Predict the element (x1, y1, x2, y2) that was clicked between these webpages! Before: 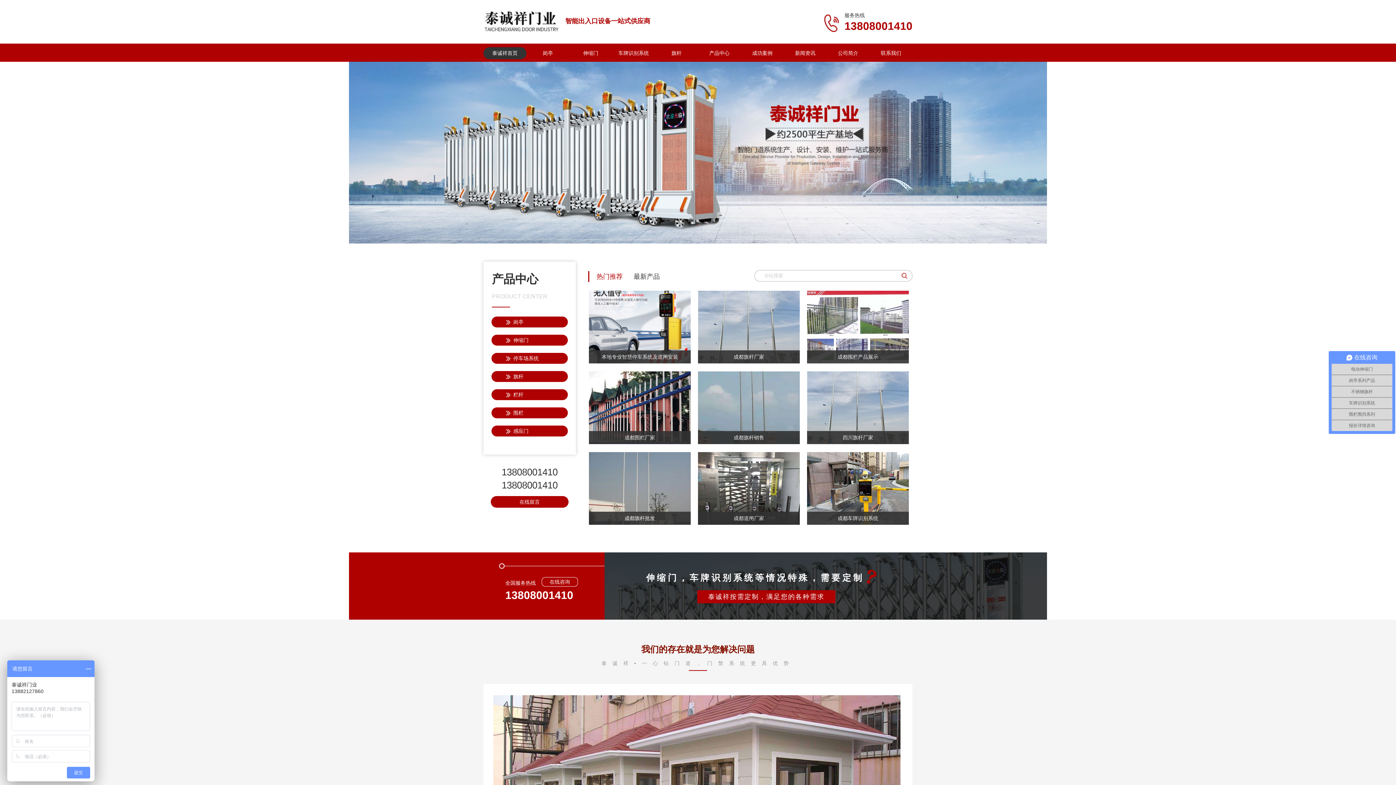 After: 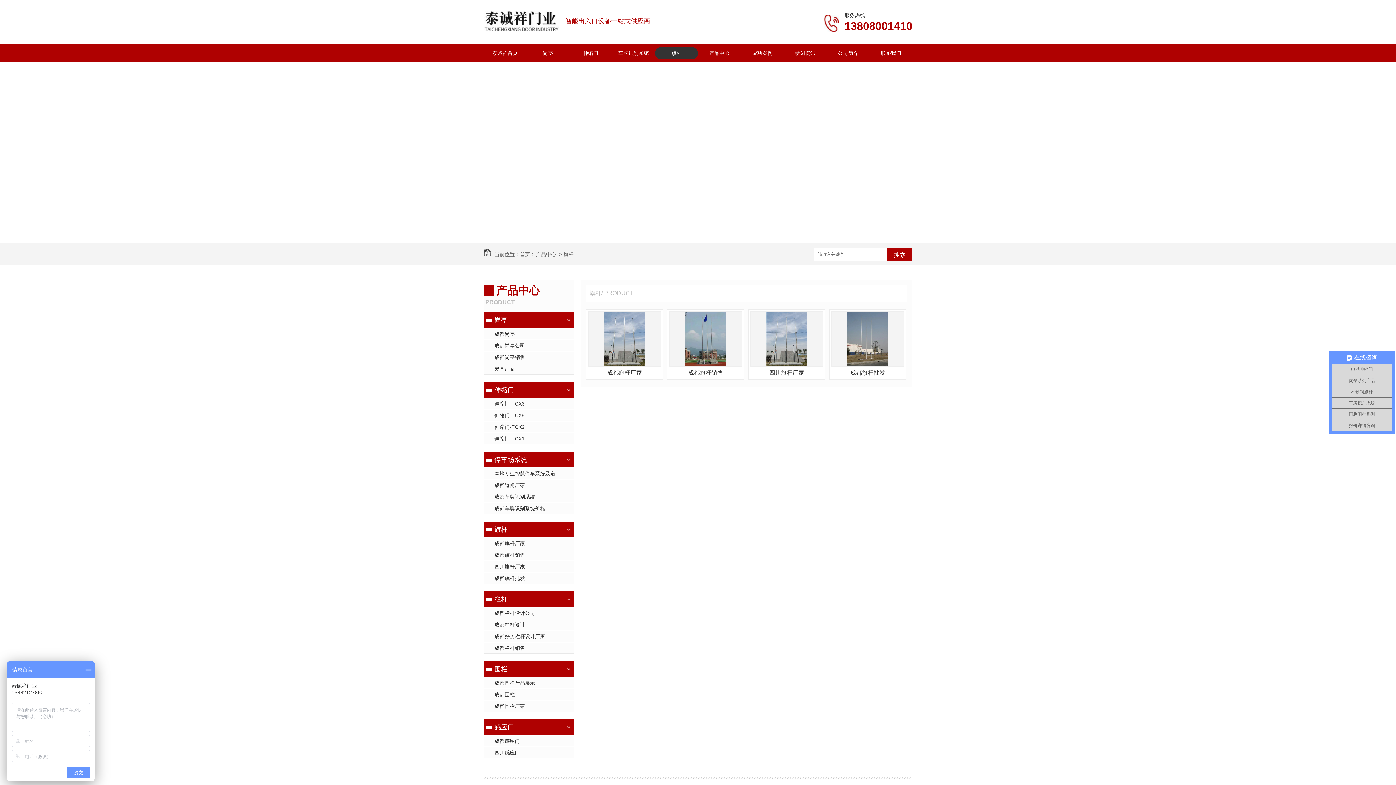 Action: label: 旗杆 bbox: (655, 43, 698, 58)